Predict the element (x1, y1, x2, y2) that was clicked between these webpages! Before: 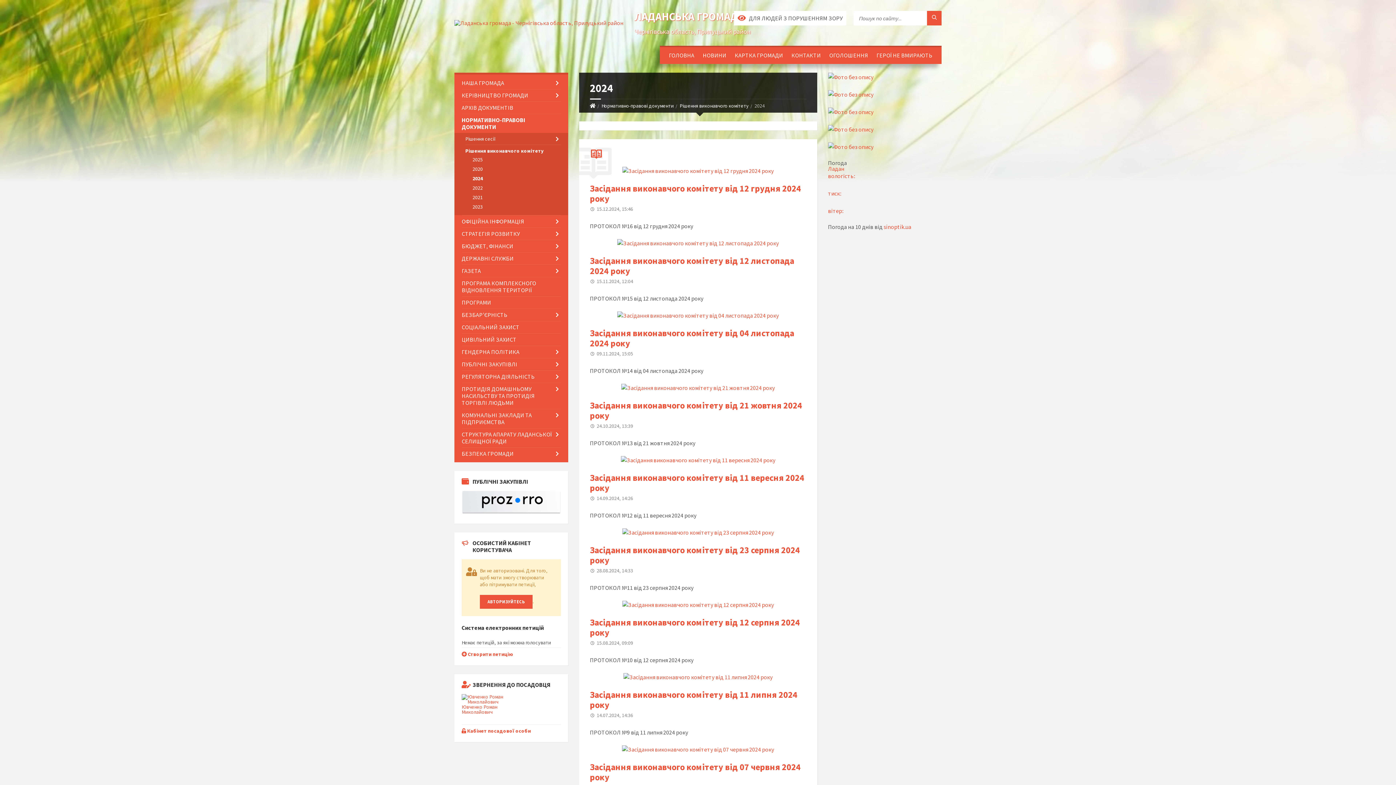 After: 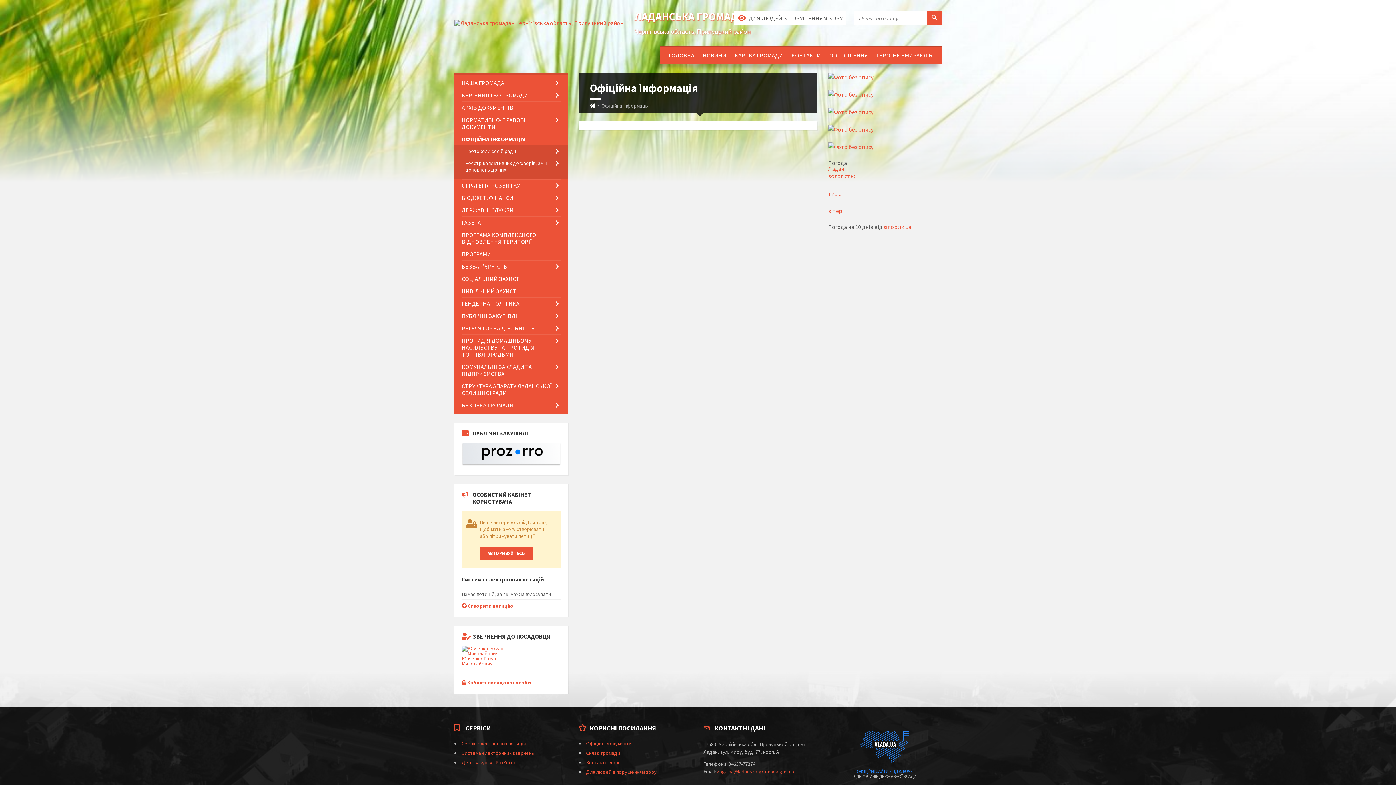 Action: bbox: (461, 215, 560, 227) label: ОФІЦІЙНА ІНФОРМАЦІЯ